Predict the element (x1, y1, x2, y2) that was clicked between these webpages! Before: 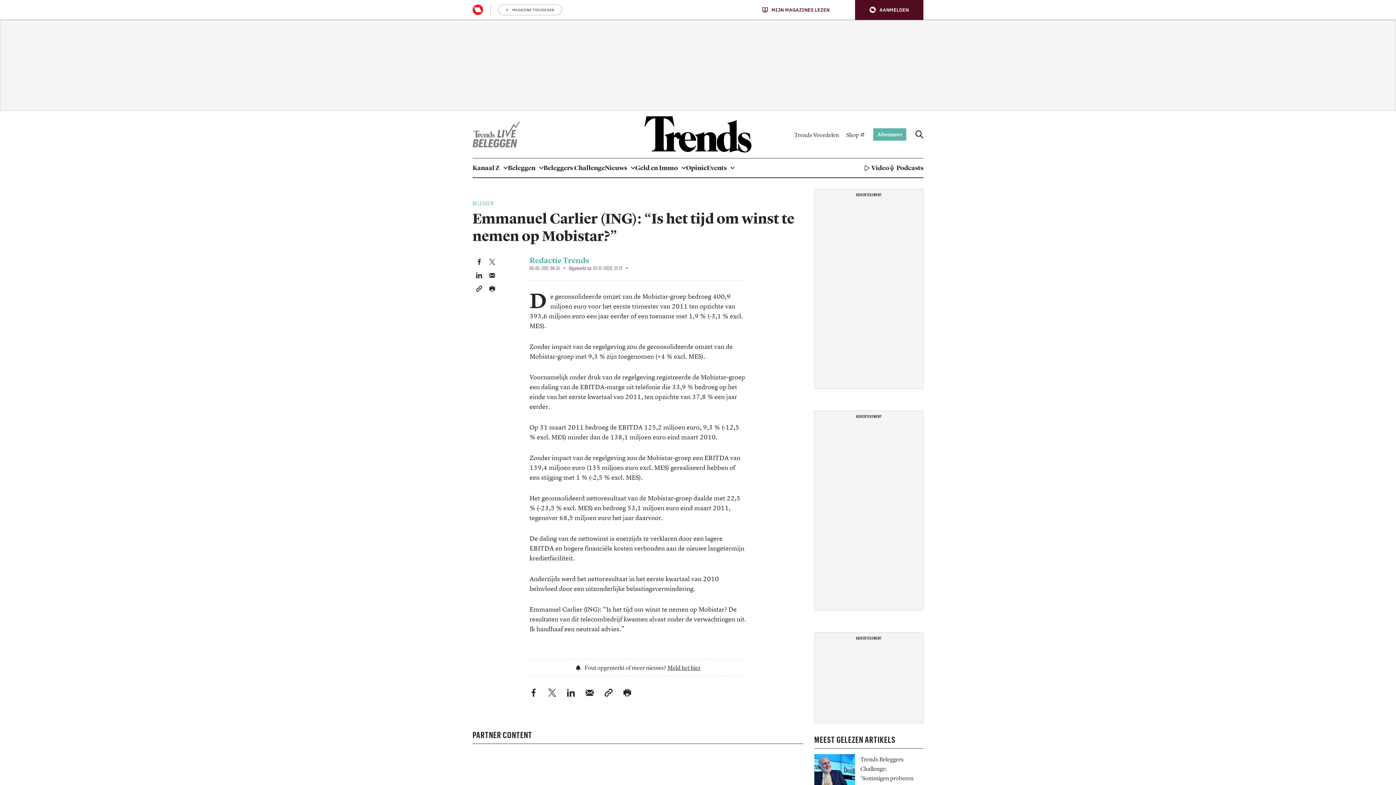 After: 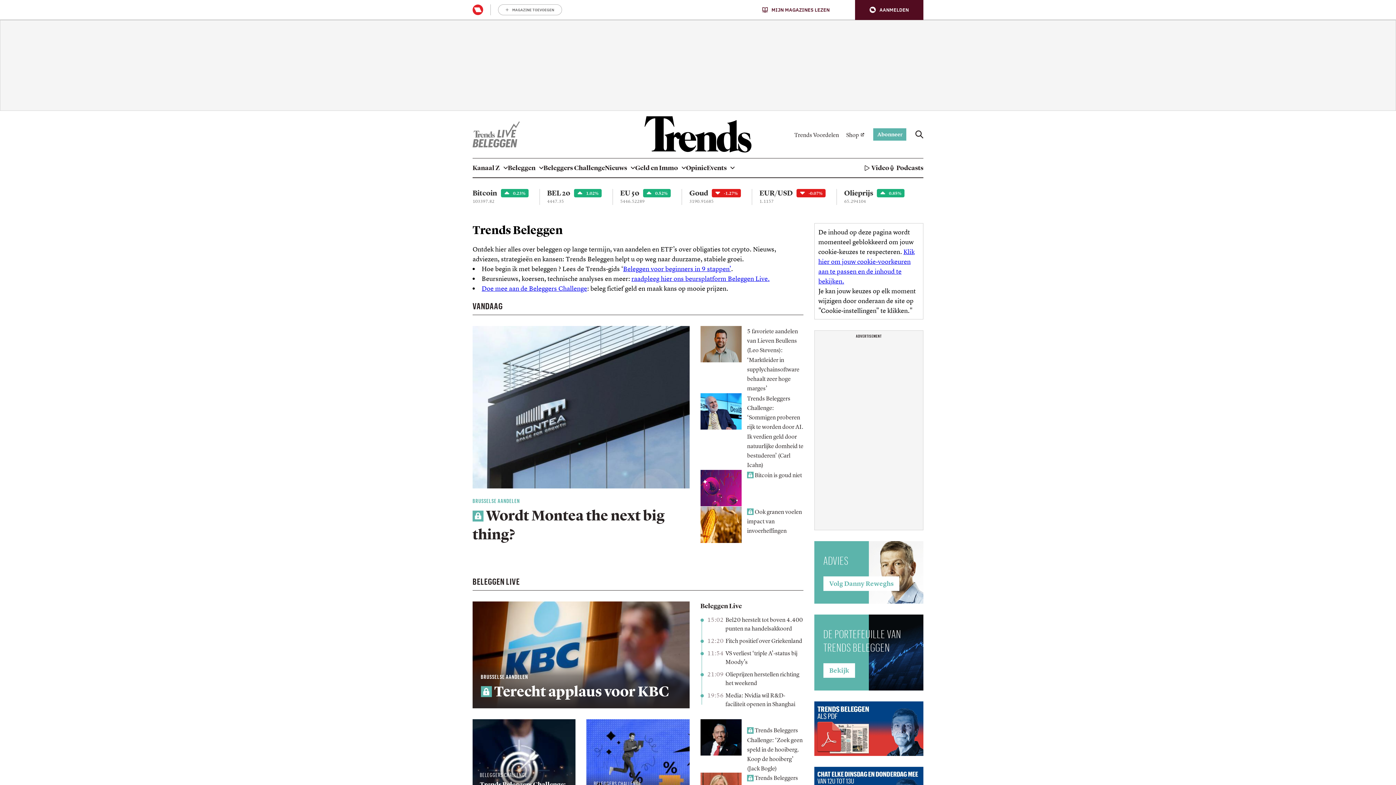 Action: bbox: (472, 200, 493, 206) label: BELEGGEN